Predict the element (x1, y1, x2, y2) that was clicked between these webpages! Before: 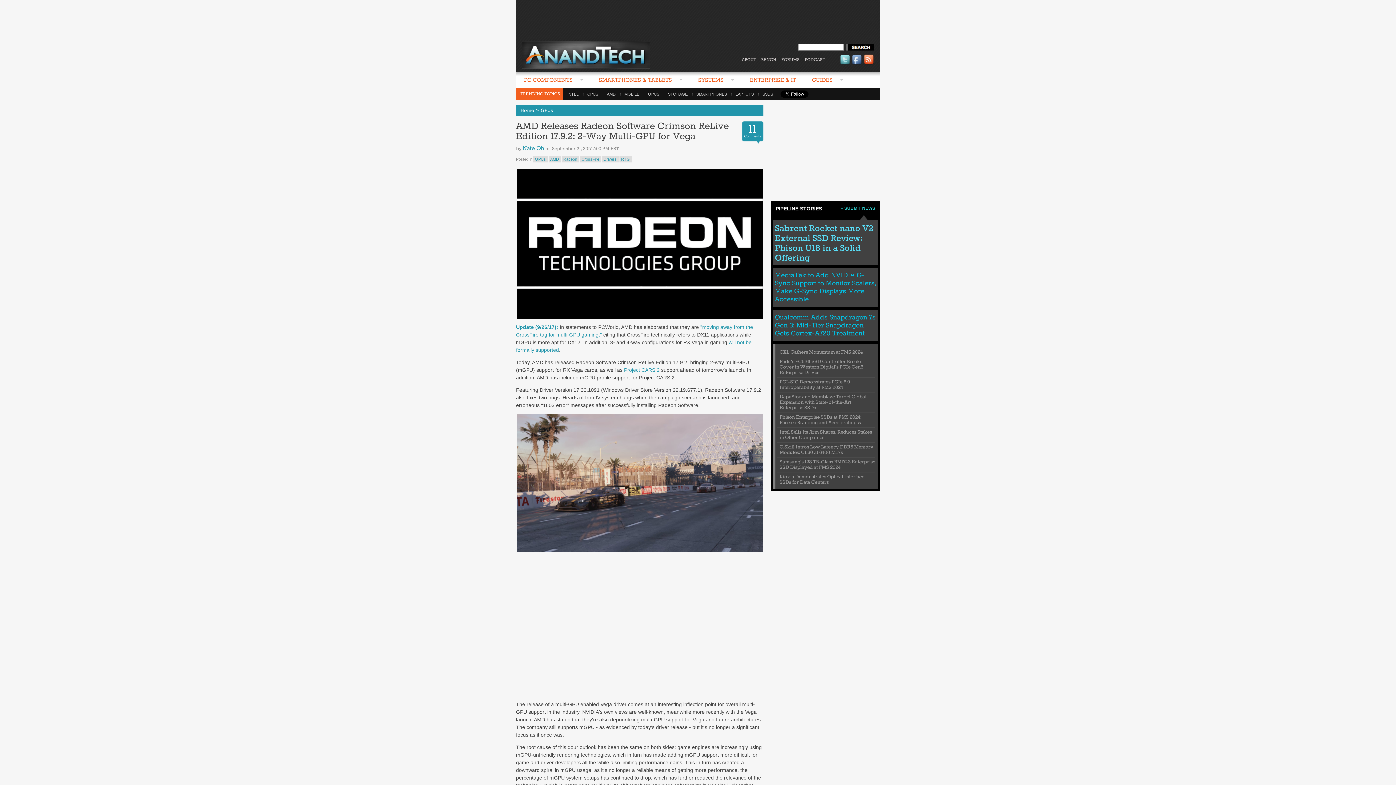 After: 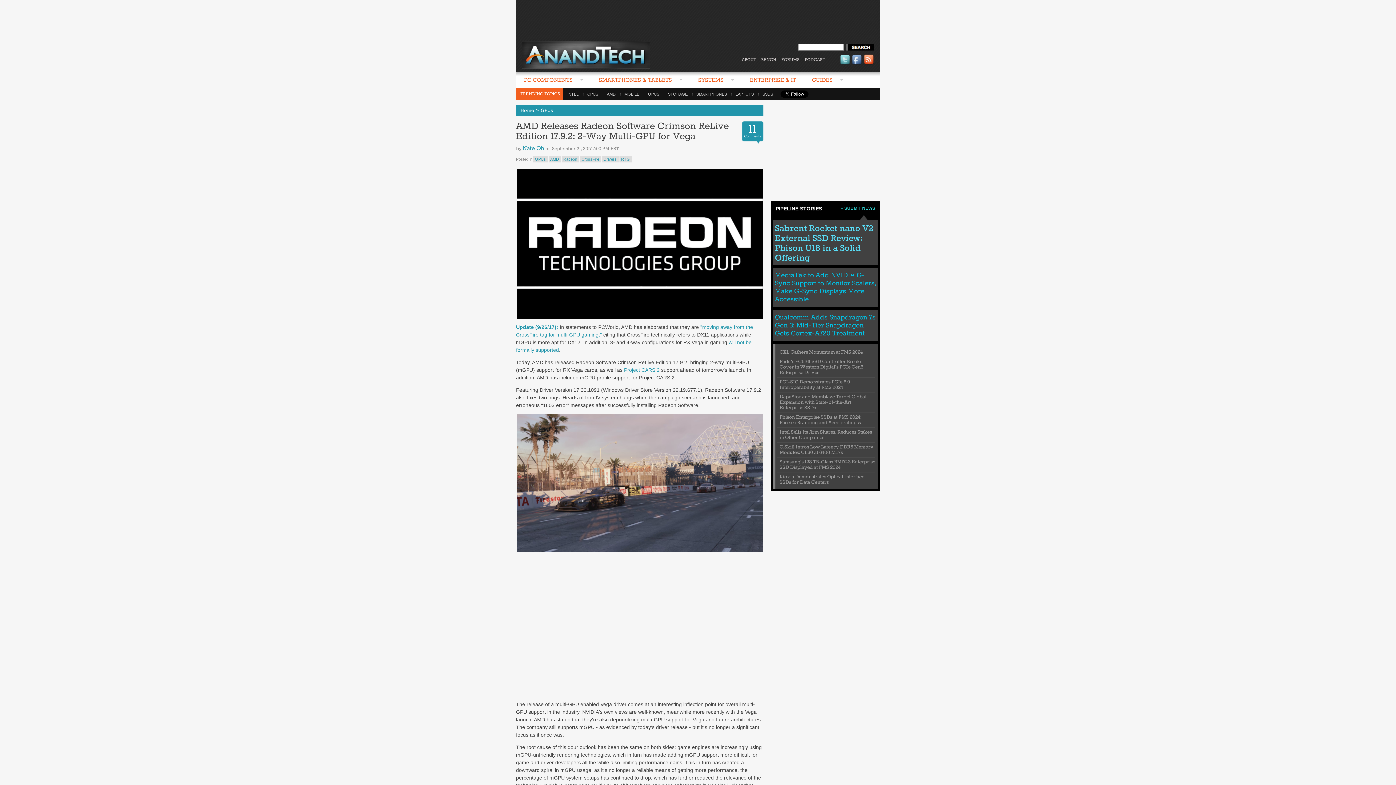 Action: label: + SUBMIT NEWS bbox: (840, 206, 875, 210)